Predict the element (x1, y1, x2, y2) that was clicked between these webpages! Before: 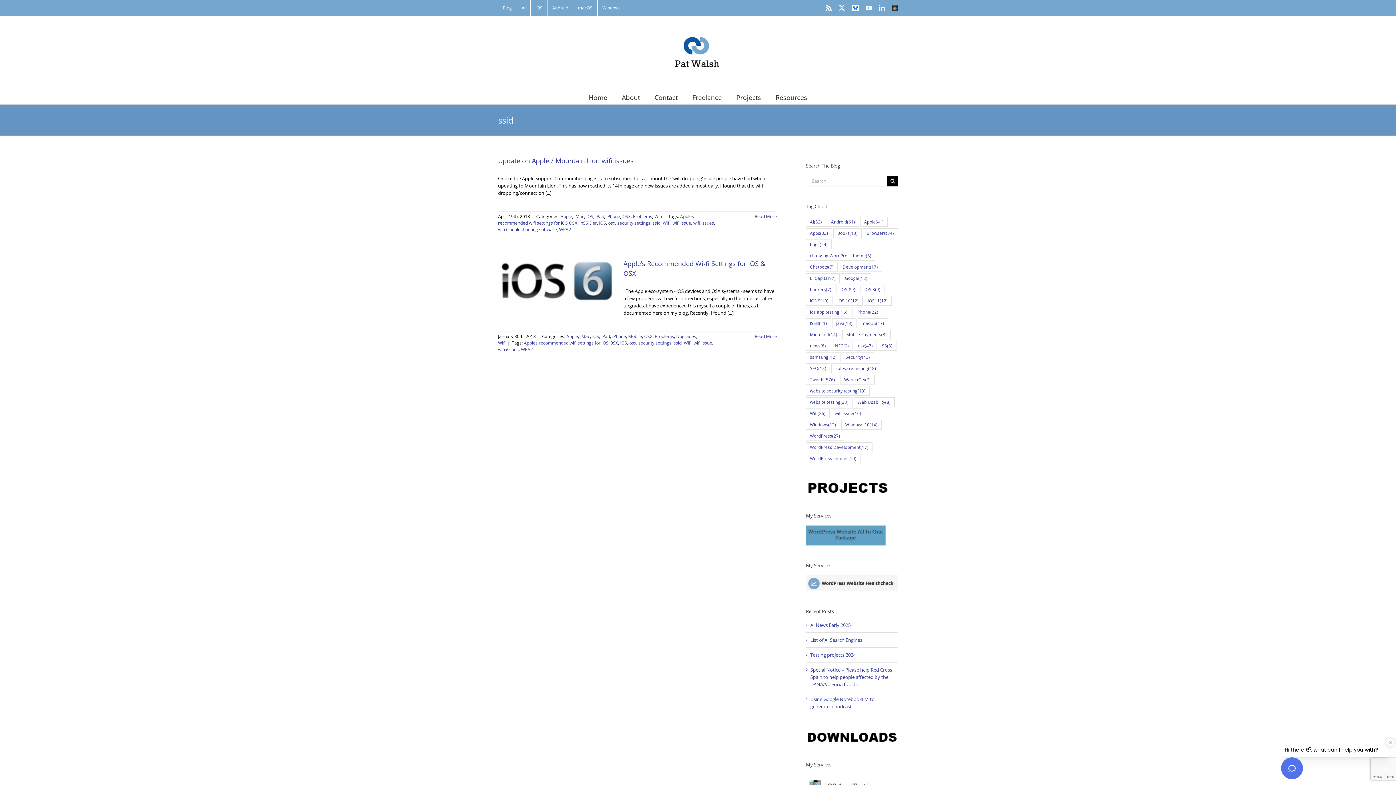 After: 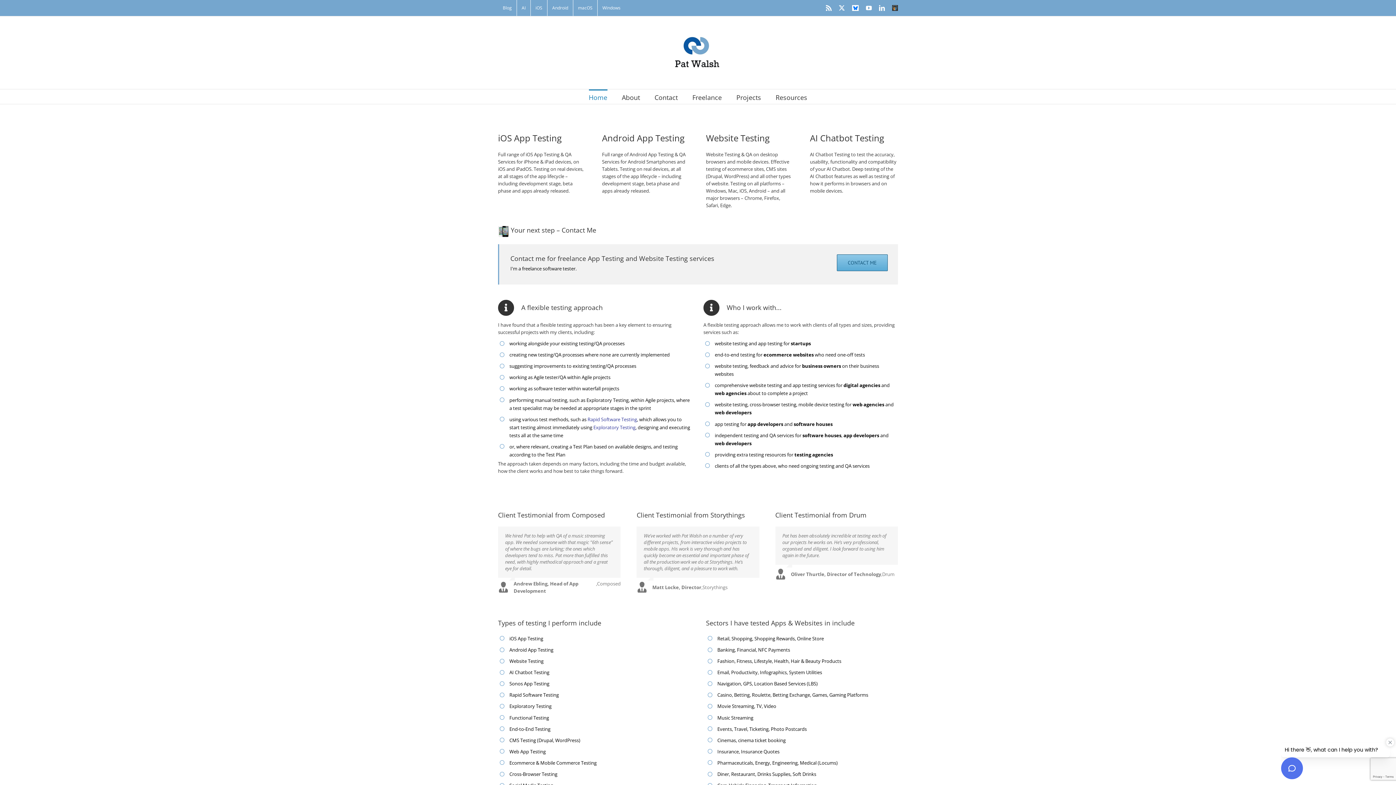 Action: bbox: (588, 89, 607, 104) label: Home